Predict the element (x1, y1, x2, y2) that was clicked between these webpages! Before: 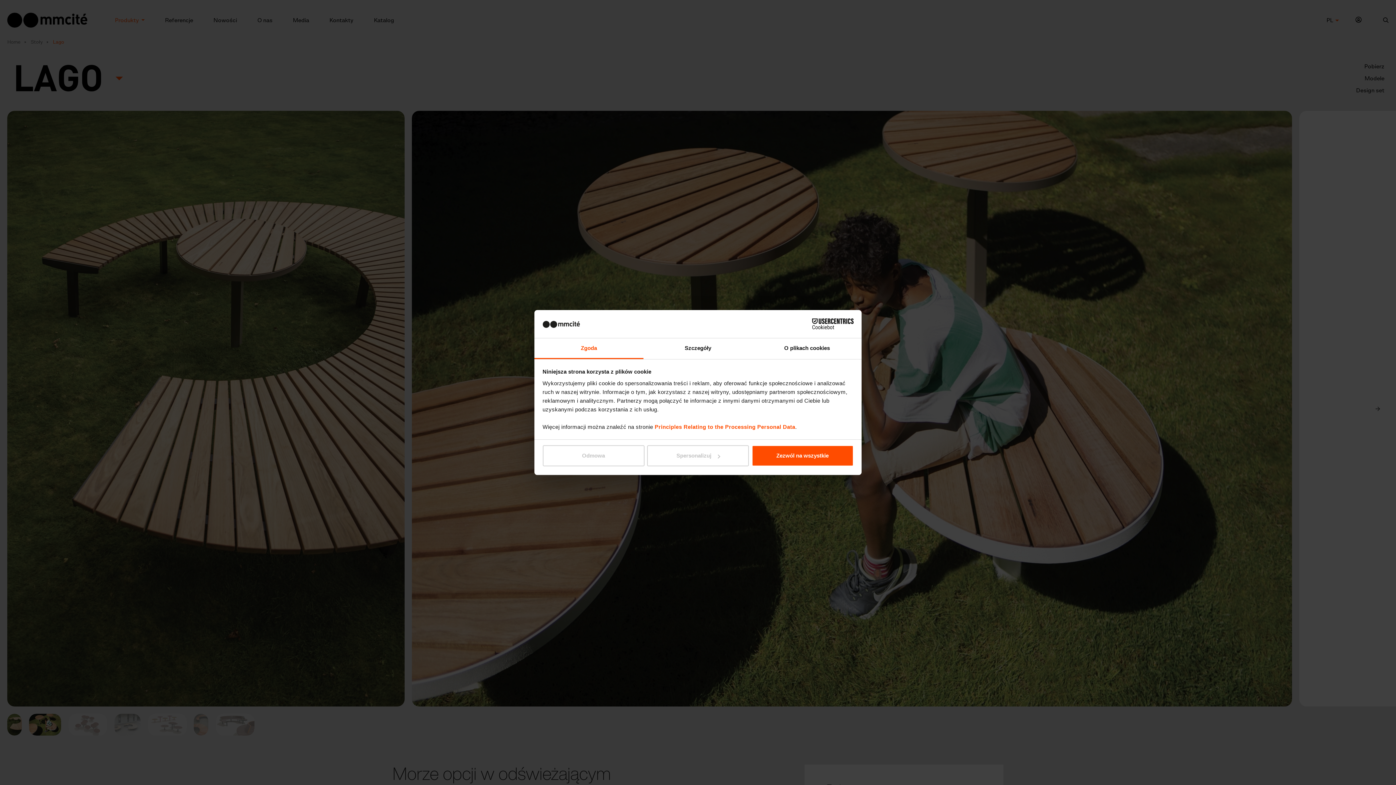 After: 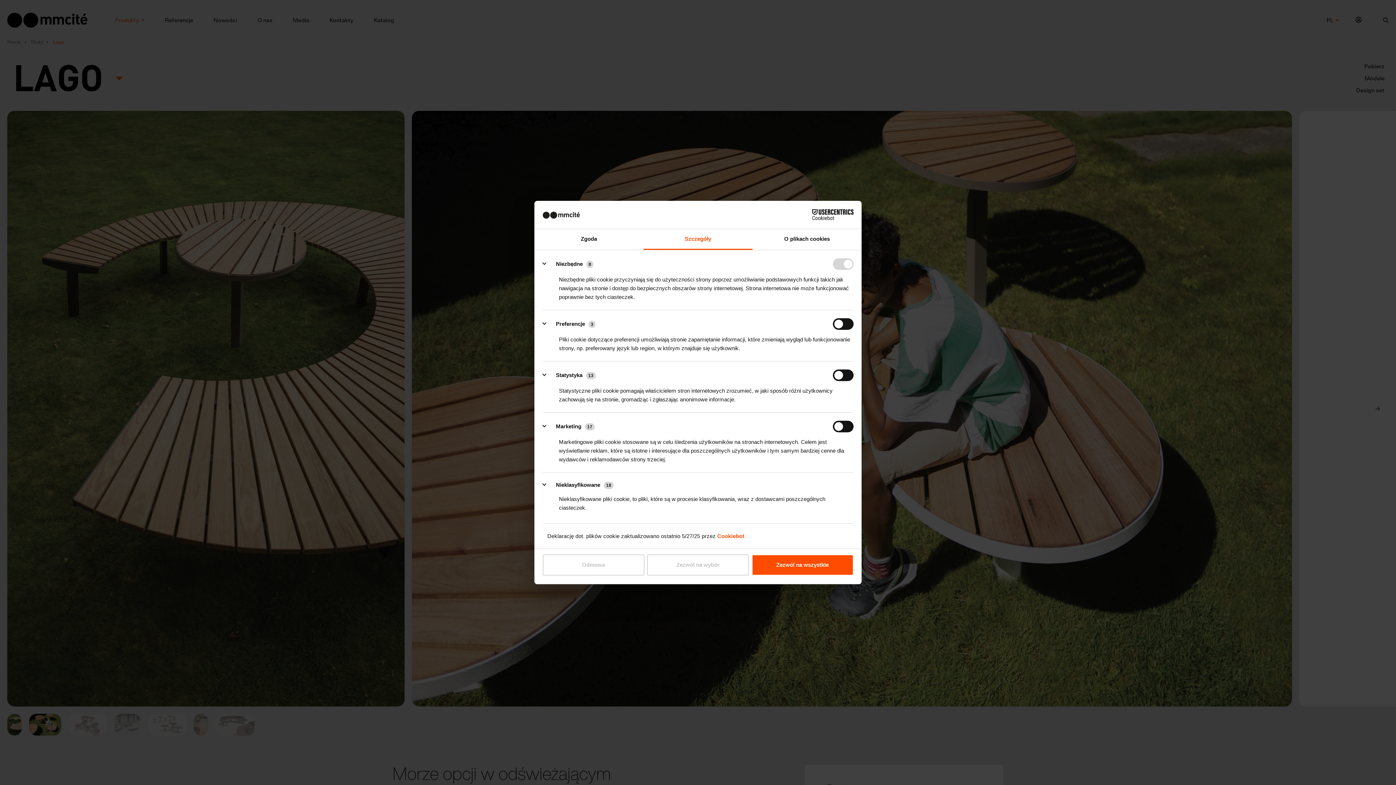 Action: bbox: (643, 338, 752, 359) label: Szczegóły